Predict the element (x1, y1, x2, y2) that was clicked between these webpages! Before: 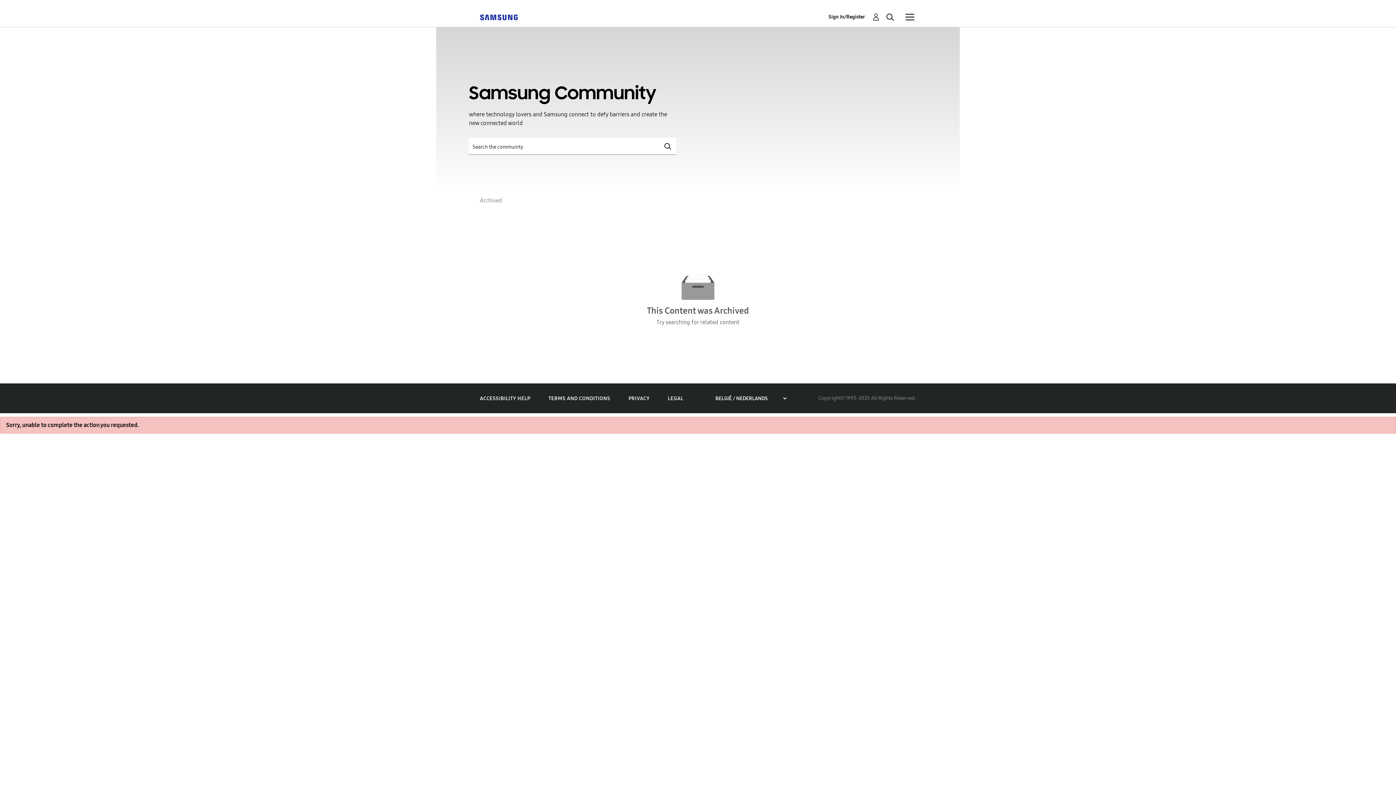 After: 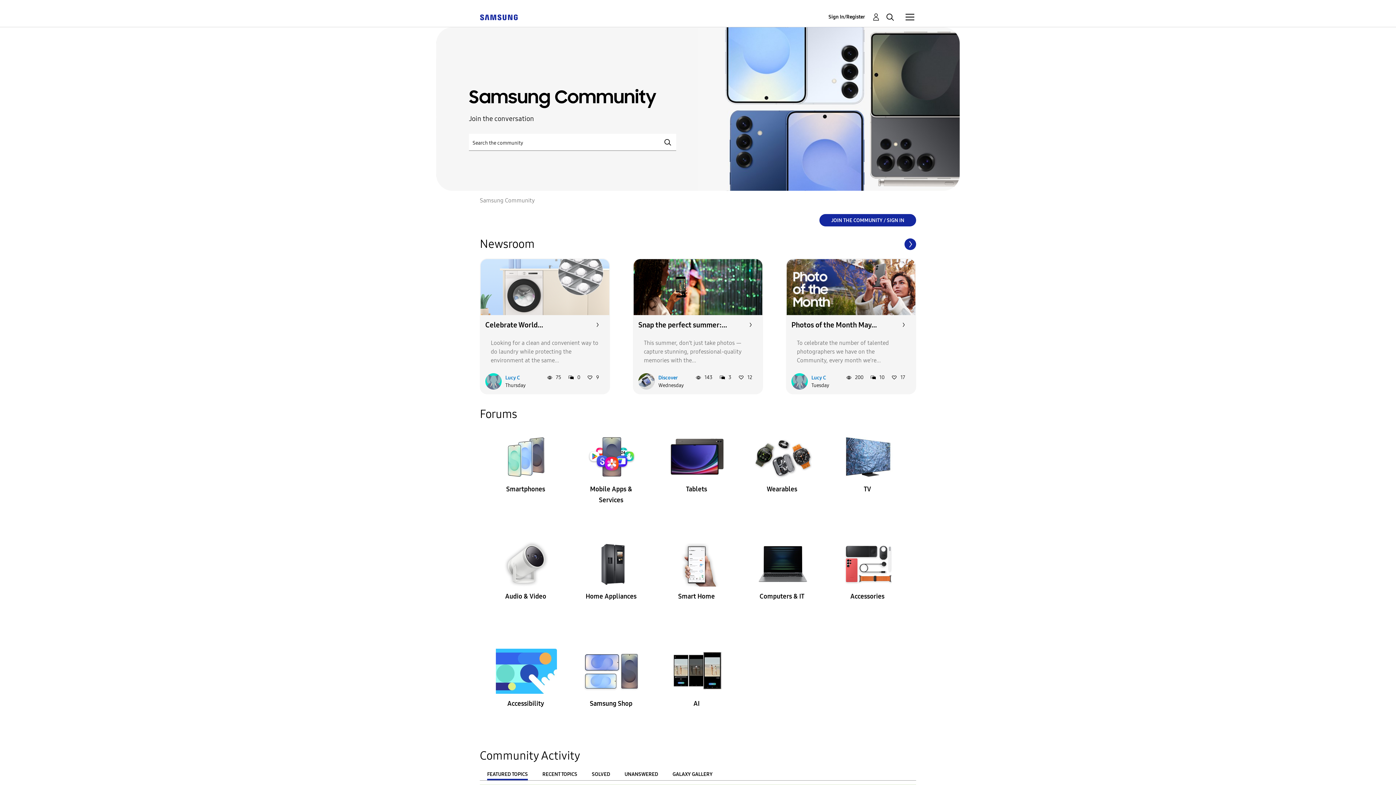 Action: bbox: (480, 13, 517, 20)